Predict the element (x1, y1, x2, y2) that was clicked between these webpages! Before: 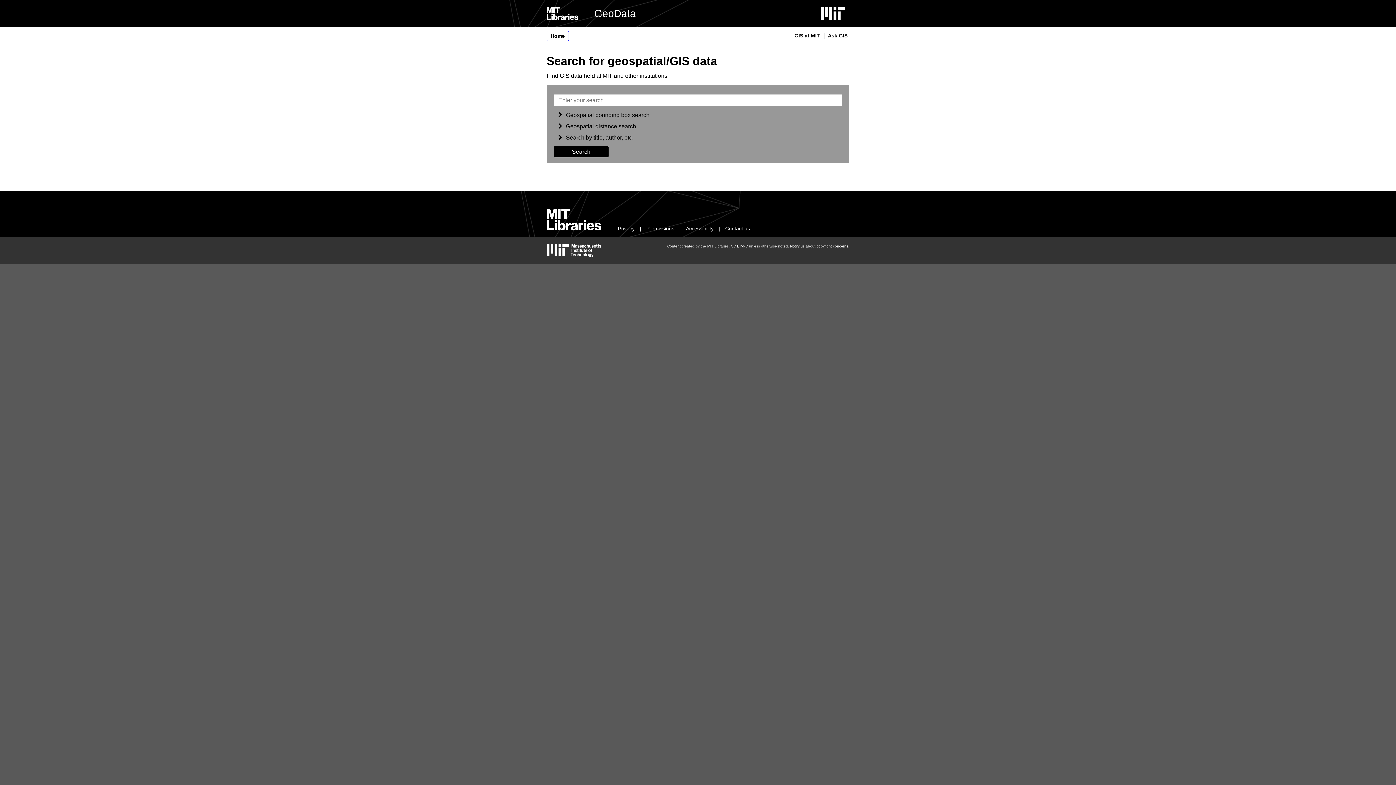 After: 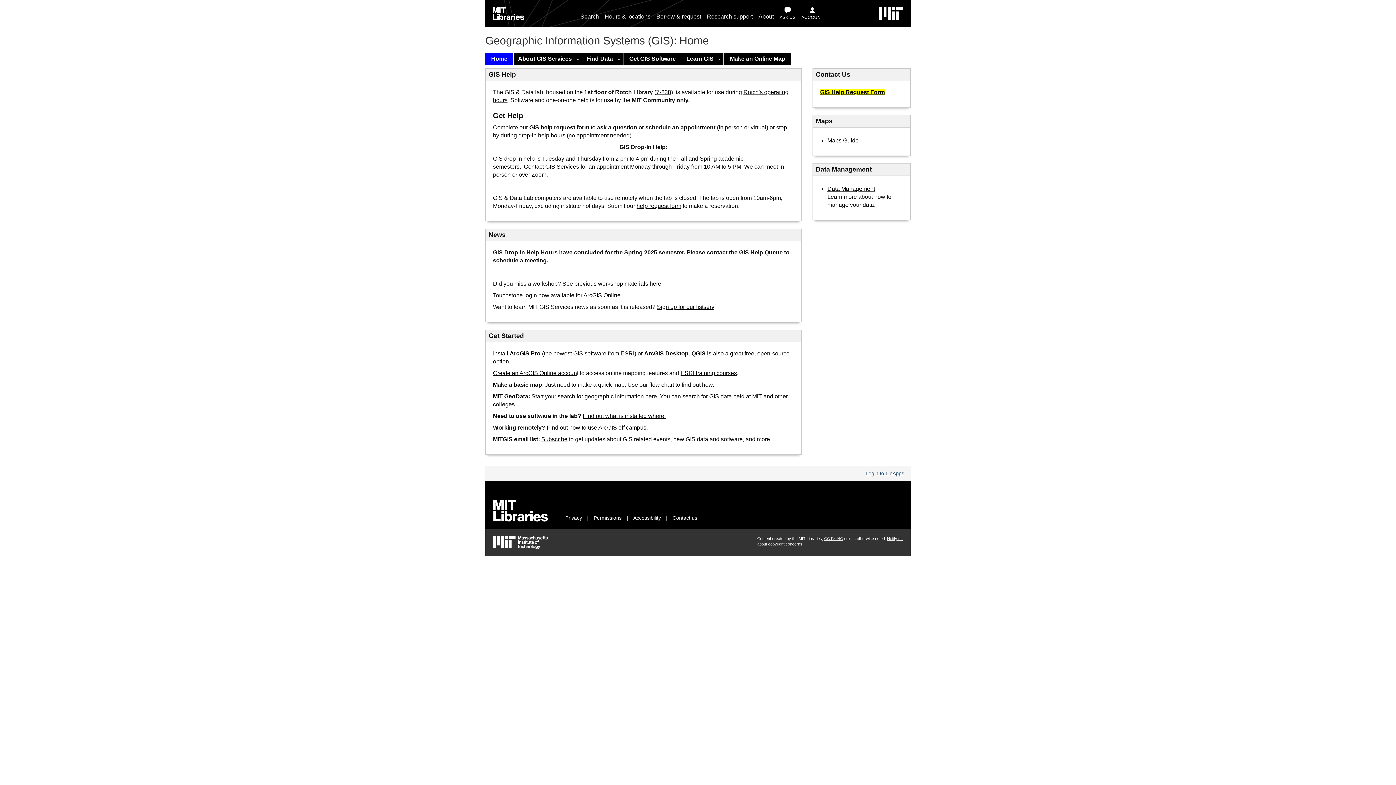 Action: label: GIS at MIT bbox: (792, 30, 821, 40)